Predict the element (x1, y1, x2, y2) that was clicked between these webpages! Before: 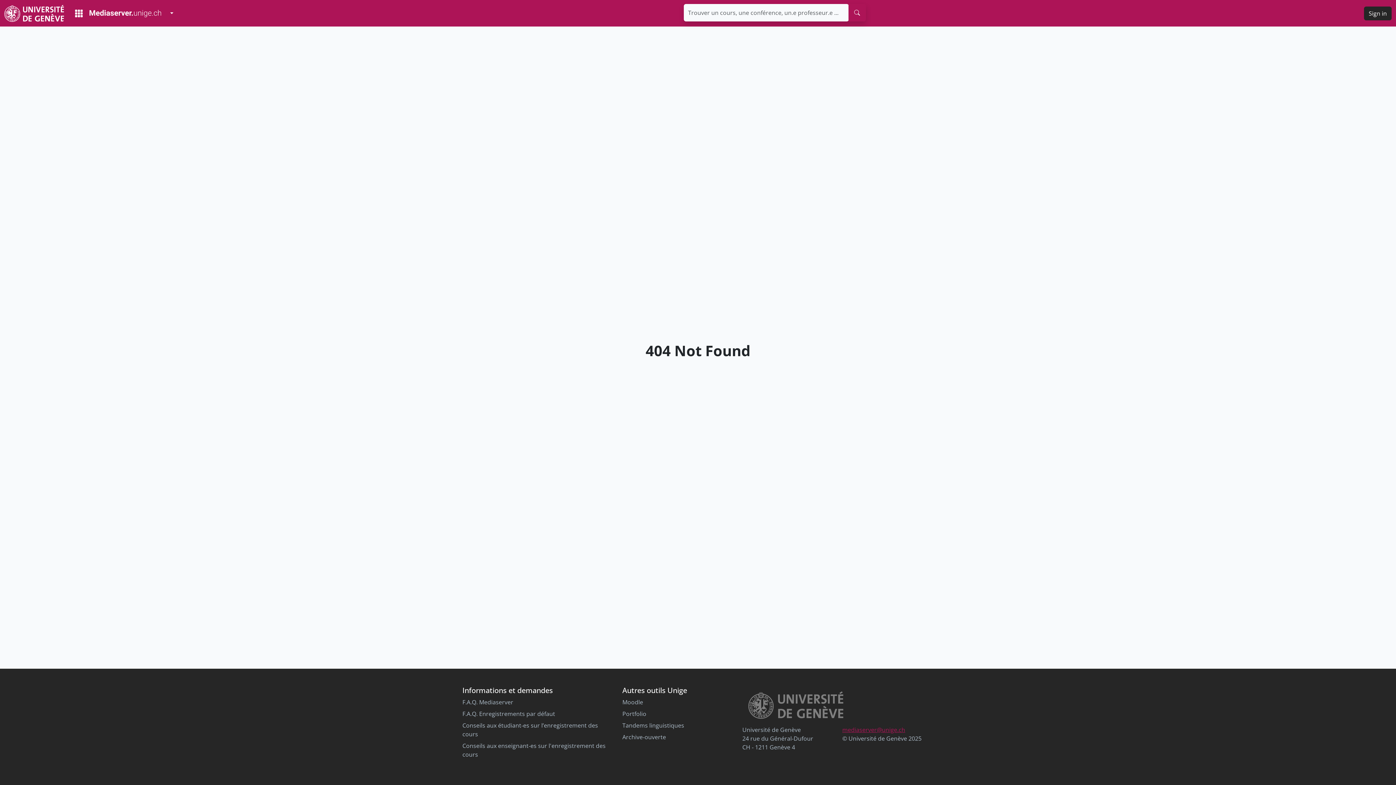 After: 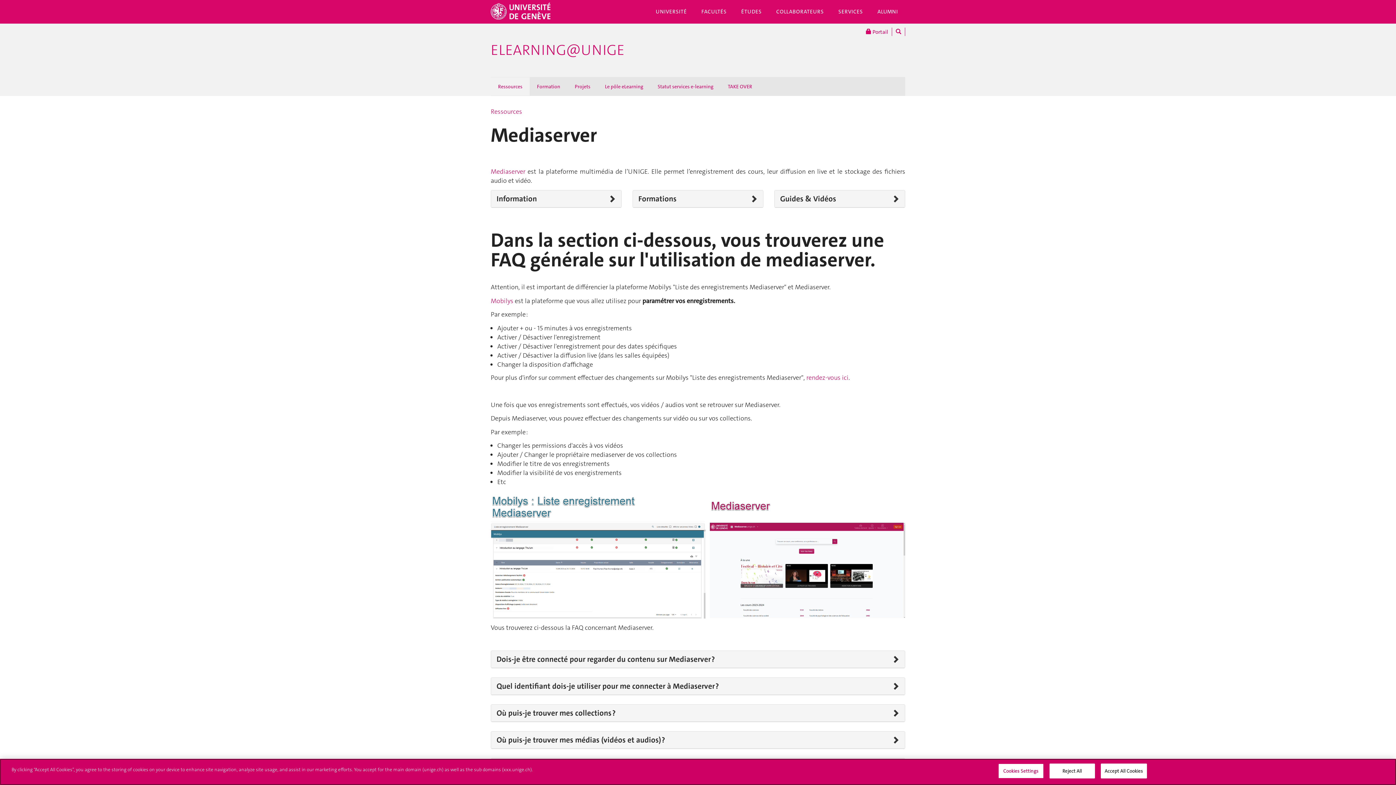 Action: label: F.A.Q. Mediaserver bbox: (462, 698, 513, 706)